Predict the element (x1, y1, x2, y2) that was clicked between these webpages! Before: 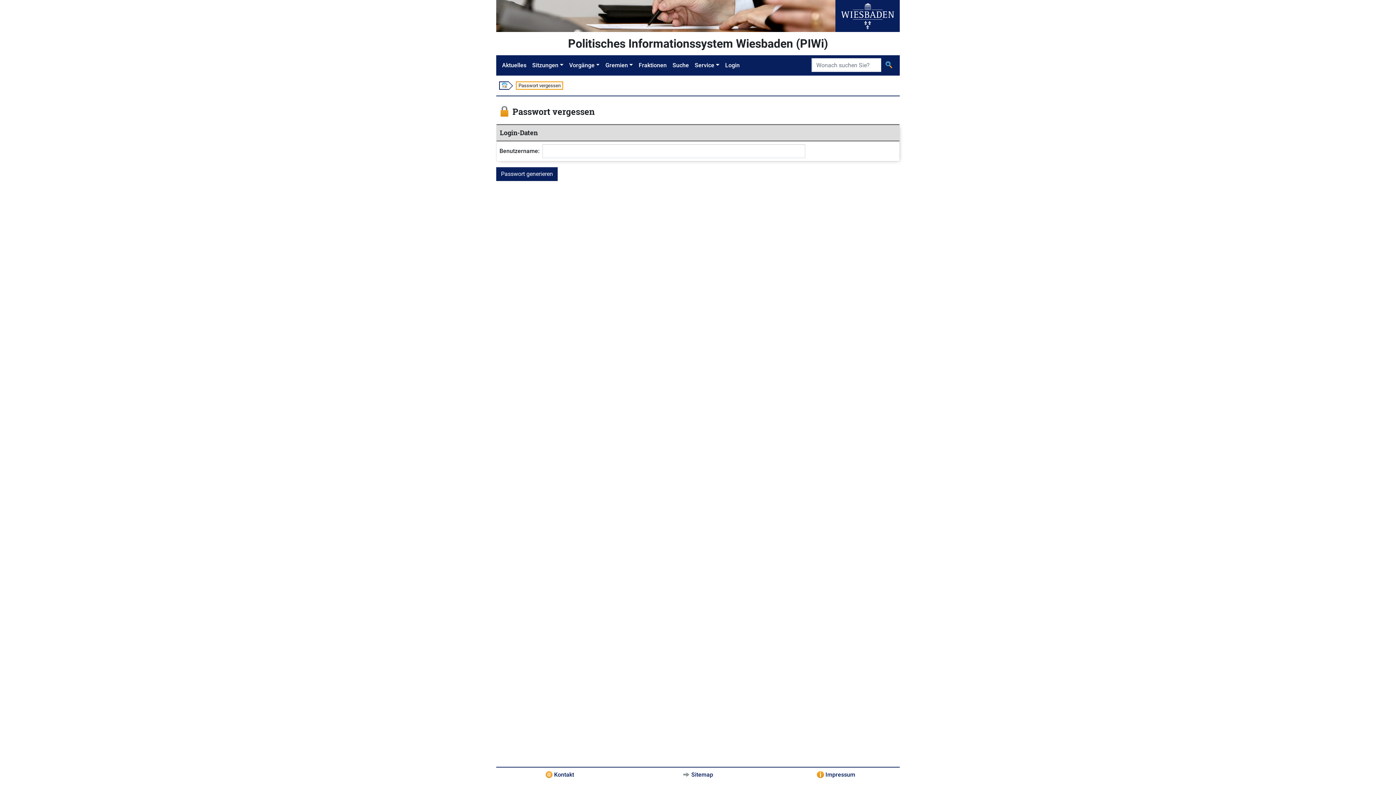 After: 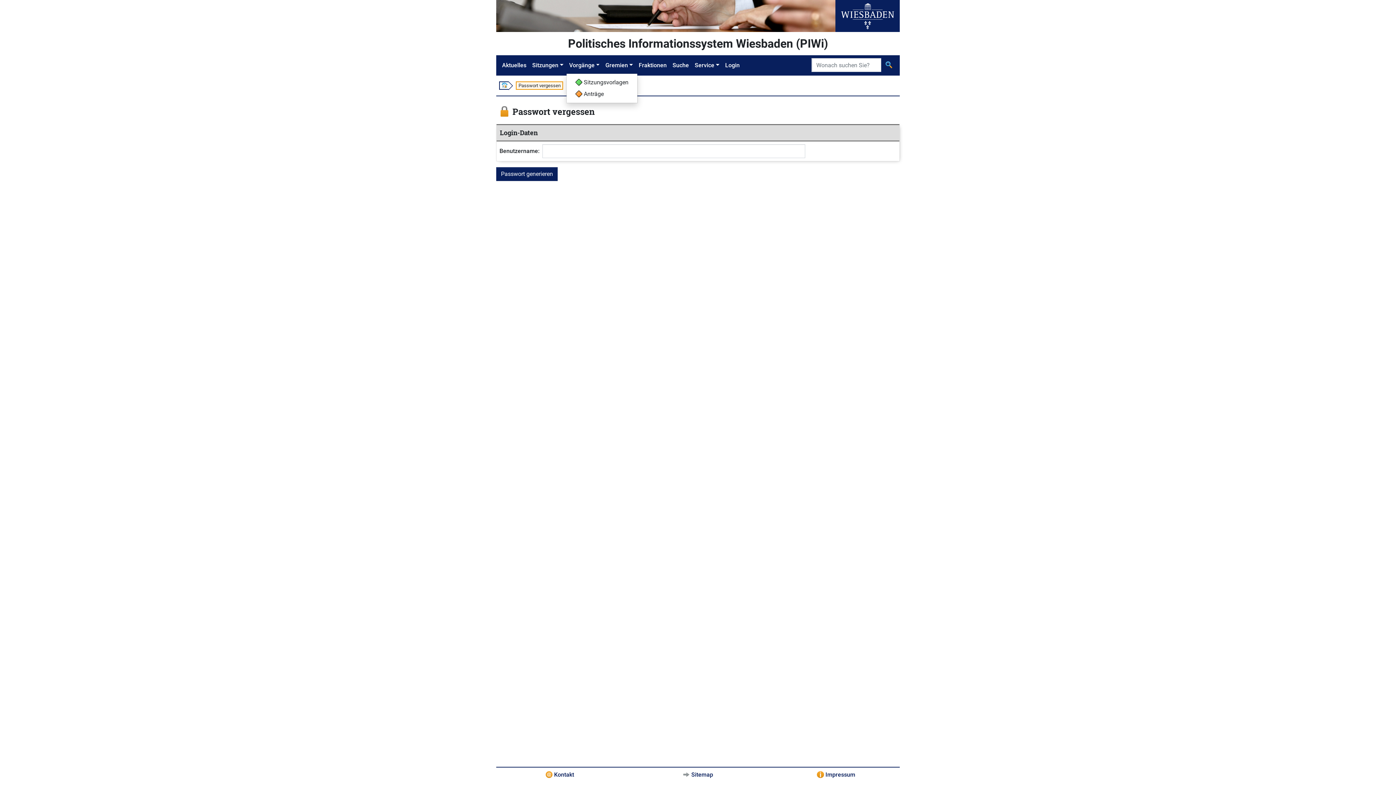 Action: label: Vorgänge bbox: (566, 58, 602, 72)